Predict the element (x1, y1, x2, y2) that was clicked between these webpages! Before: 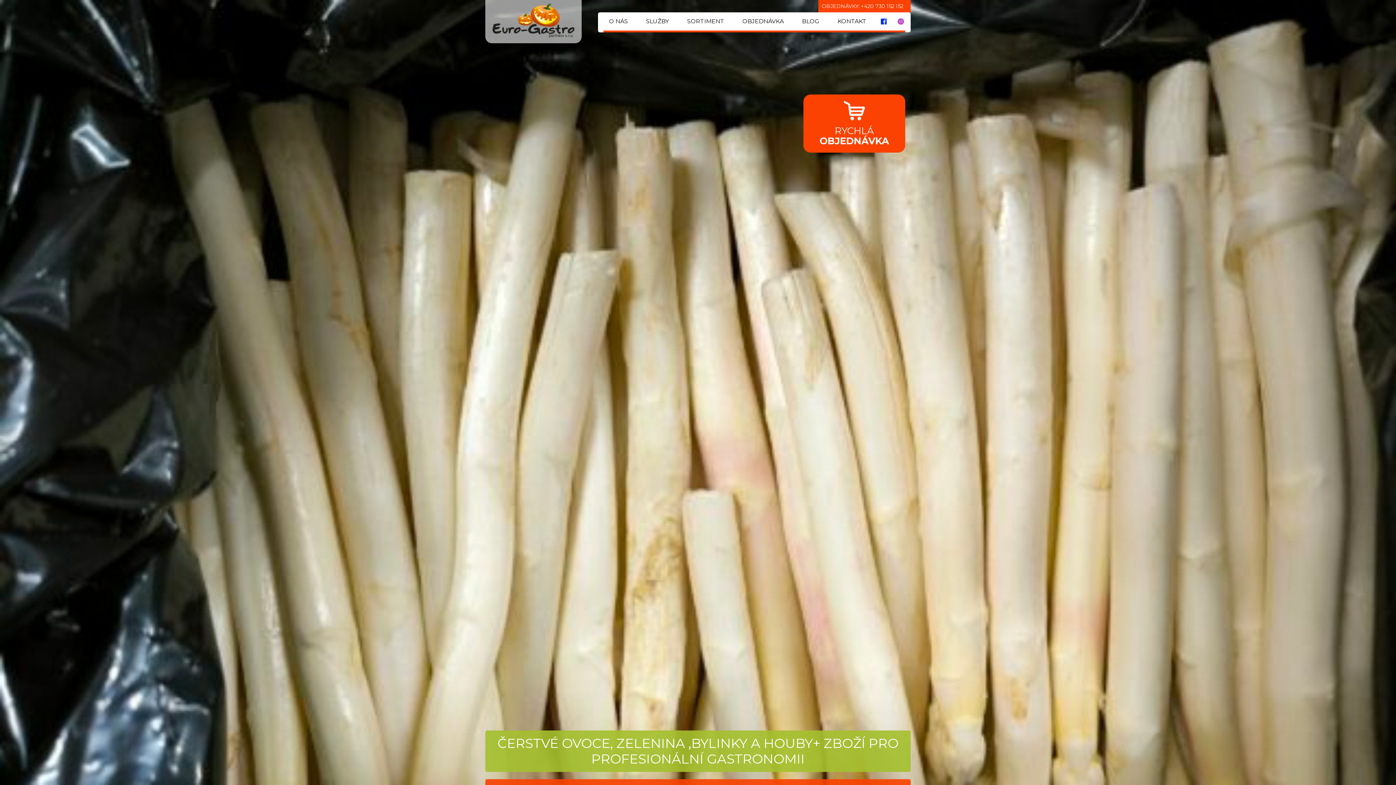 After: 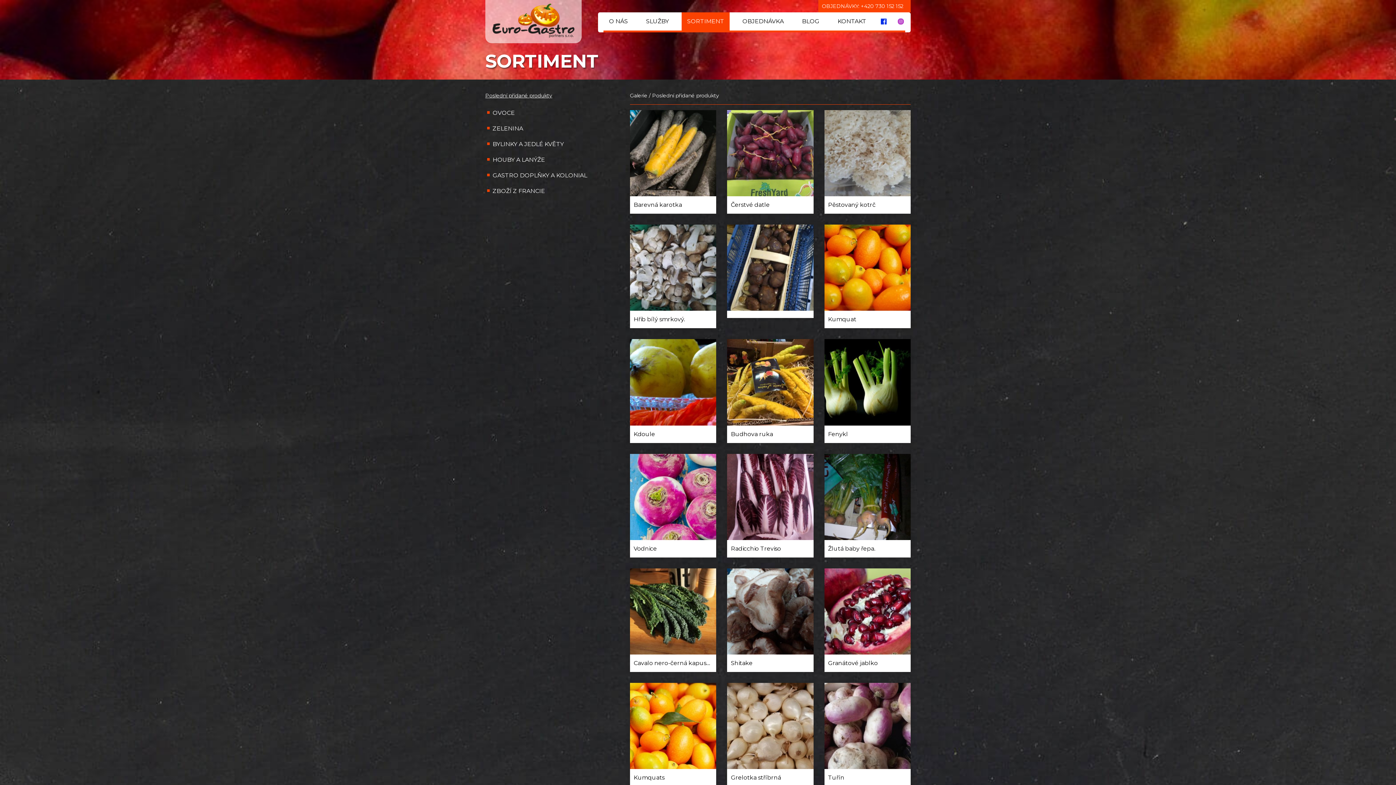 Action: bbox: (681, 12, 729, 30) label: SORTIMENT